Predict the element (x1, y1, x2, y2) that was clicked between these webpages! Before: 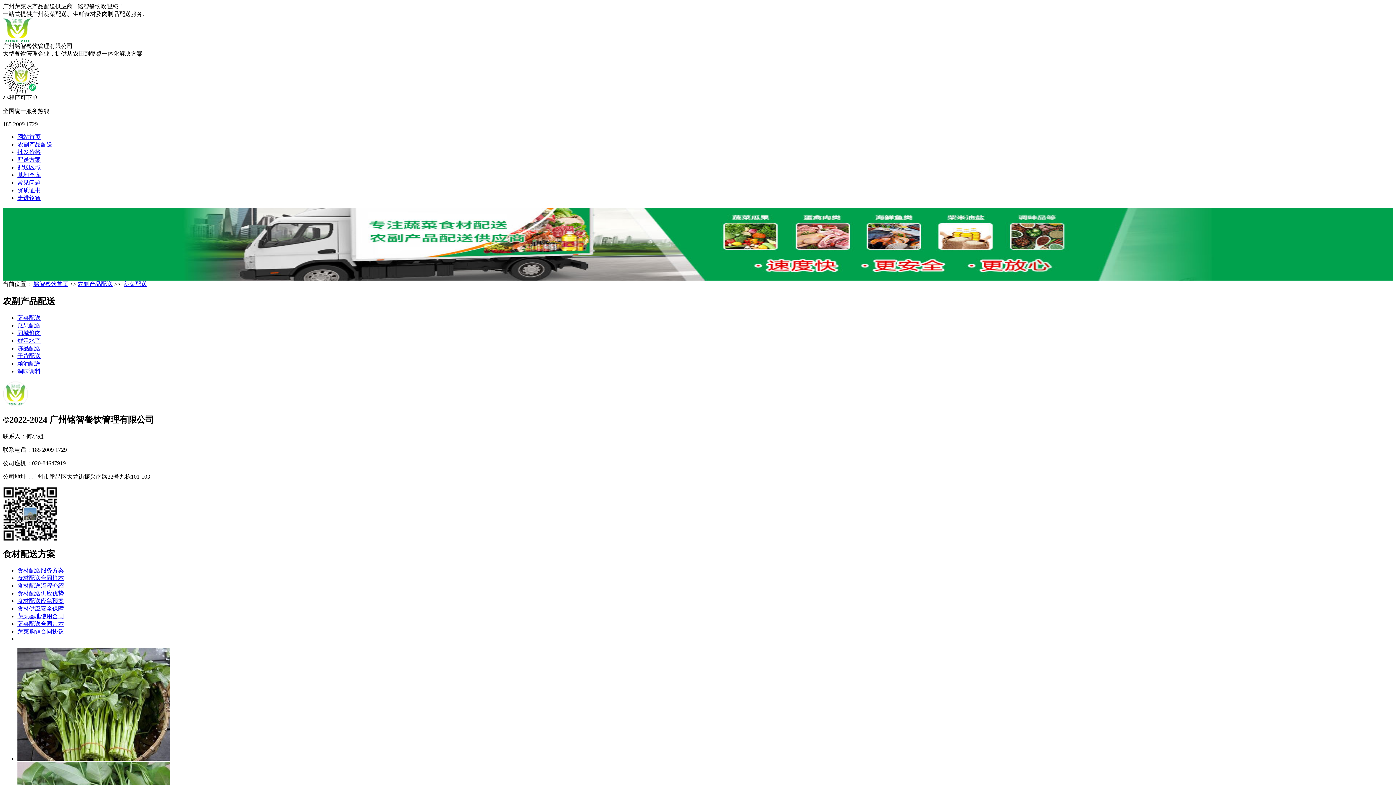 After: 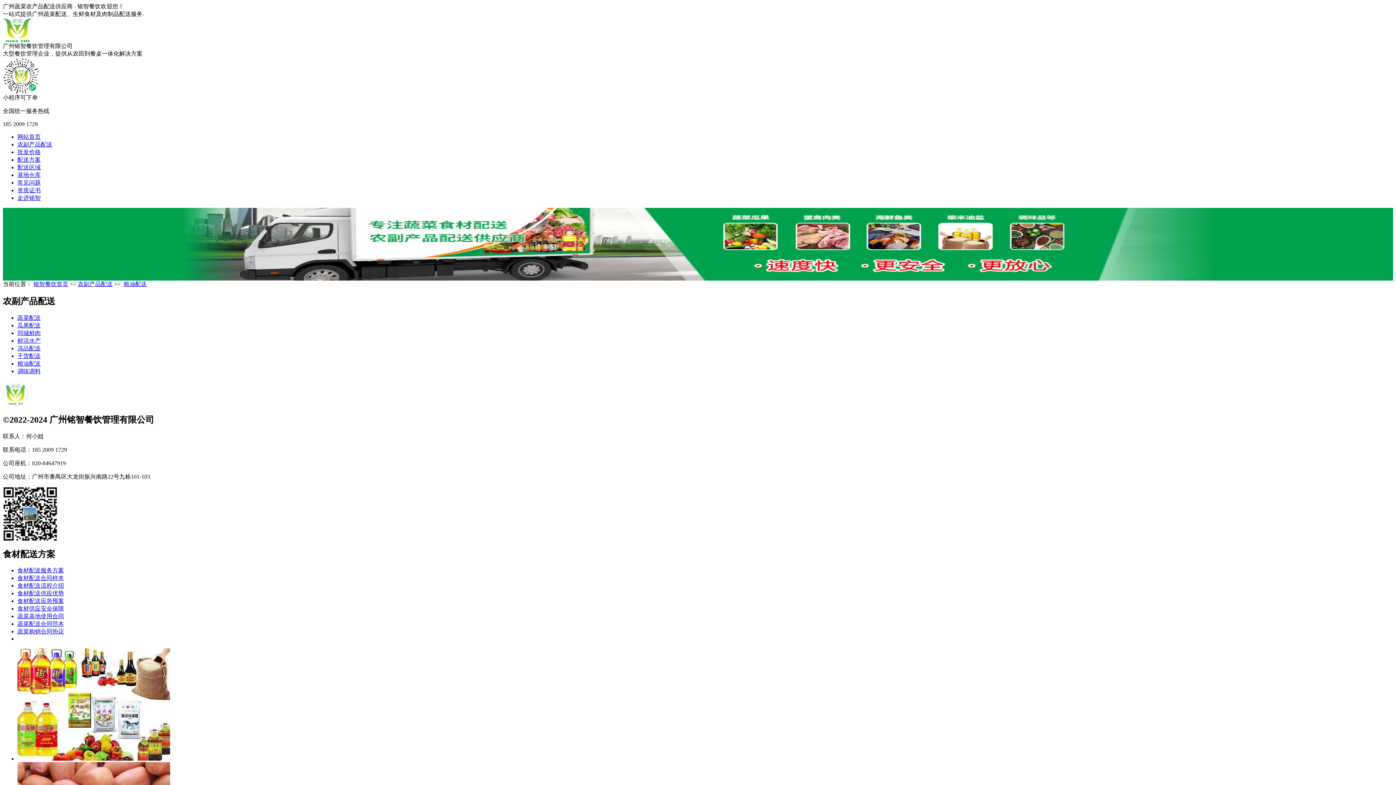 Action: label: 粮油配送 bbox: (17, 360, 40, 366)